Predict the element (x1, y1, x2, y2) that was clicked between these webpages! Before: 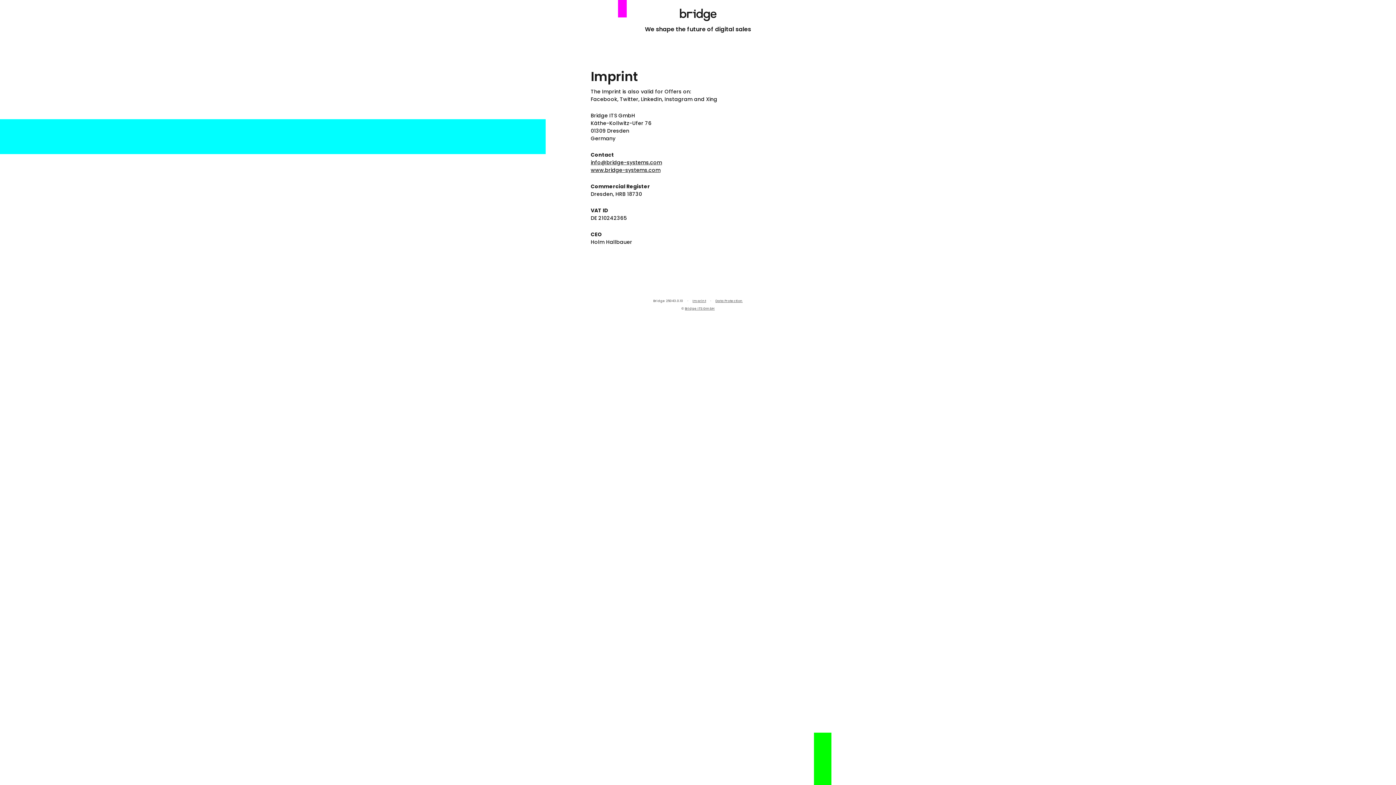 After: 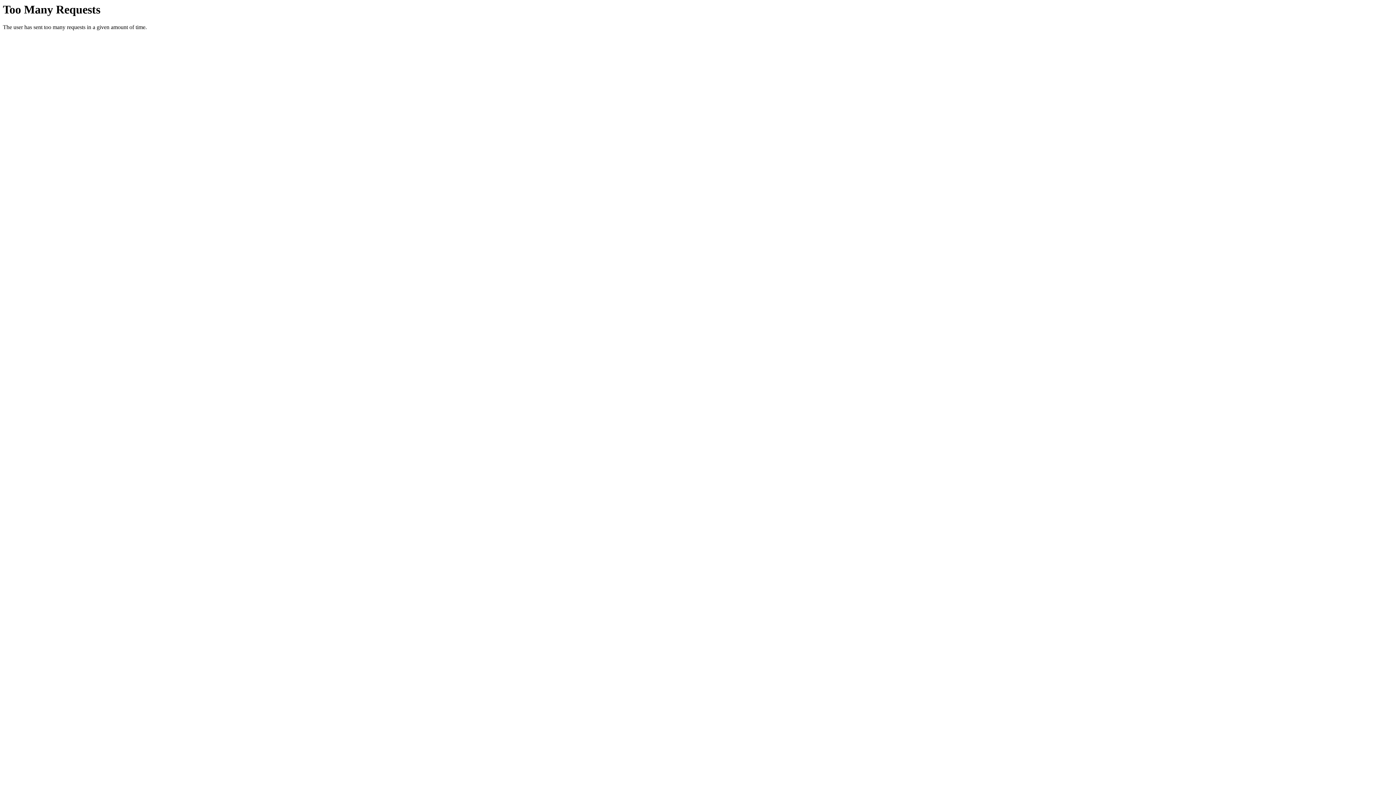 Action: bbox: (618, 10, 778, 18)